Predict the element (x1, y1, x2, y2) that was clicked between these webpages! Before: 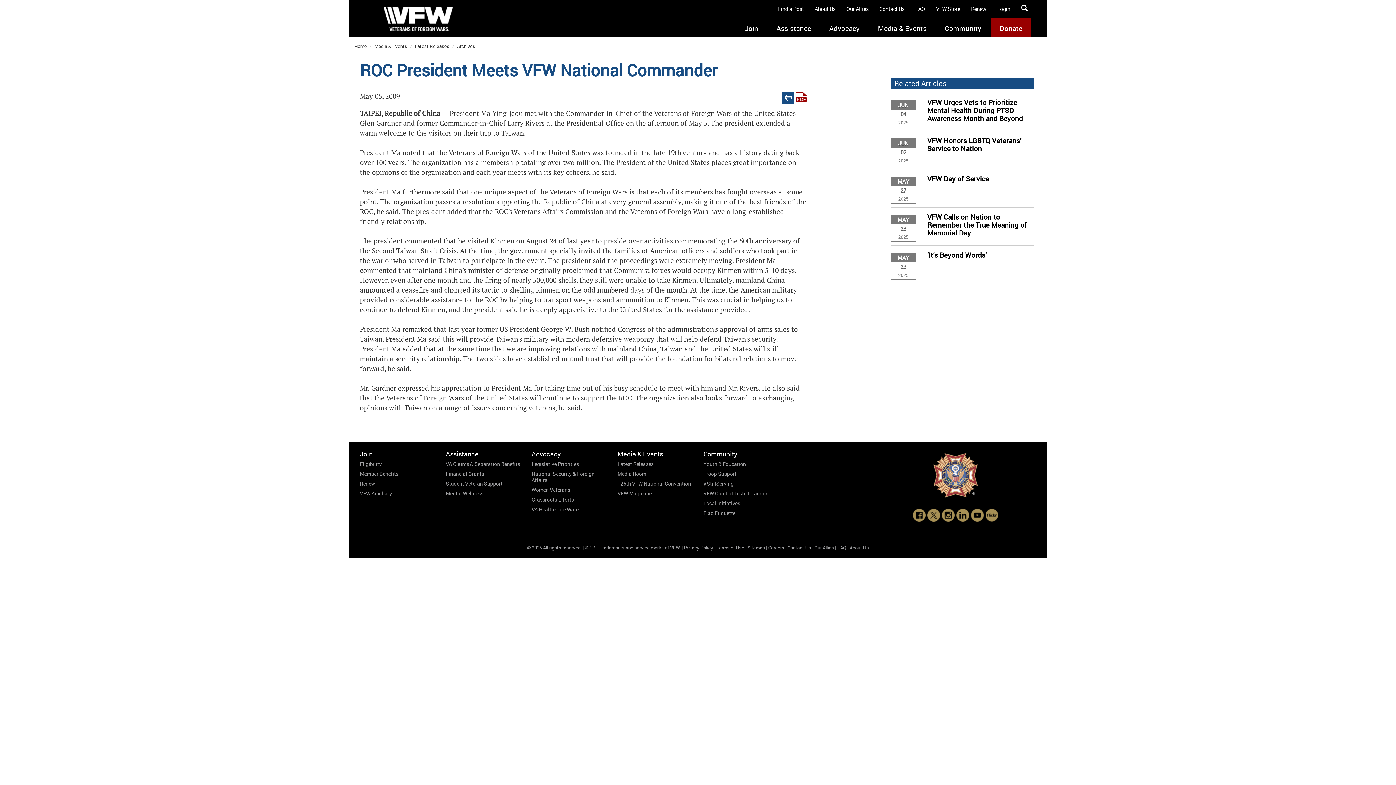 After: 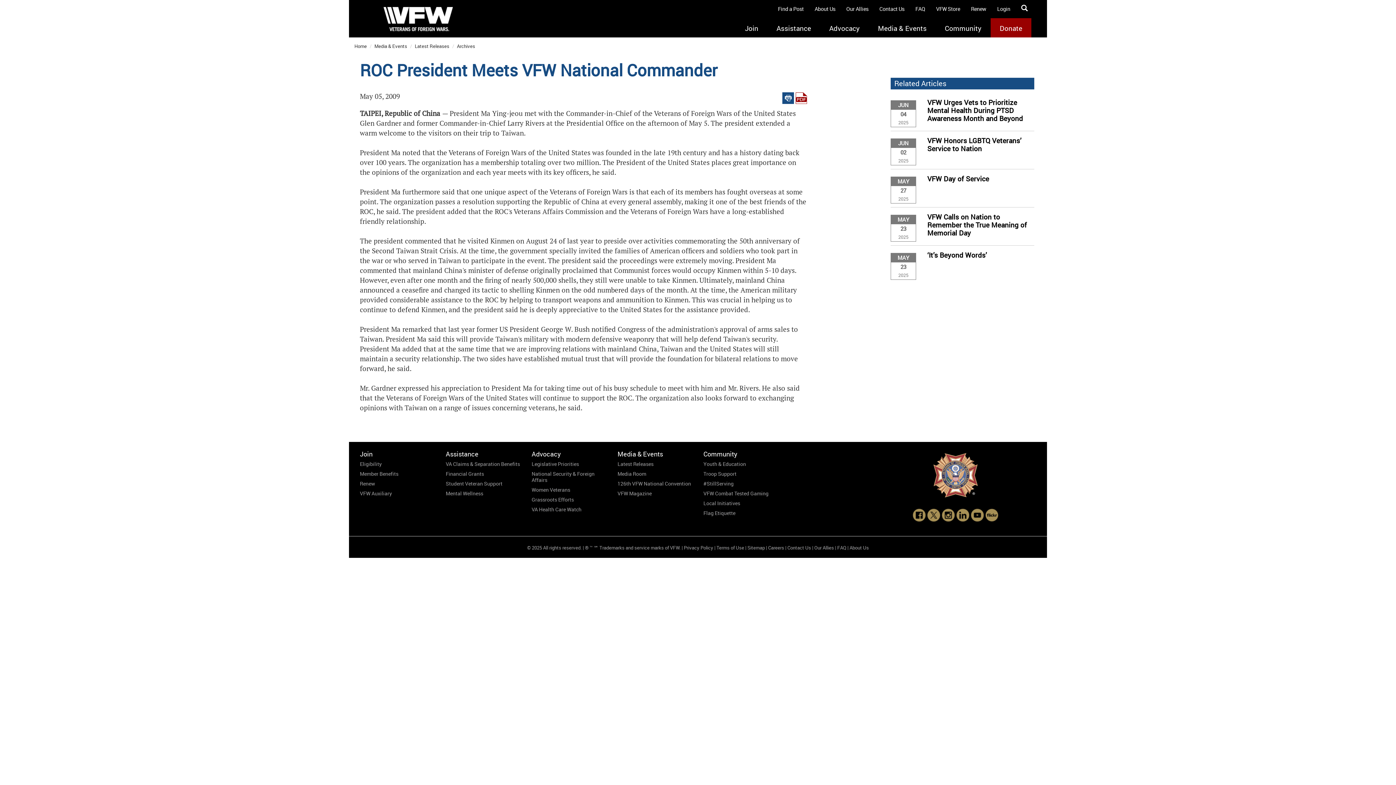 Action: label:   bbox: (927, 510, 942, 519)